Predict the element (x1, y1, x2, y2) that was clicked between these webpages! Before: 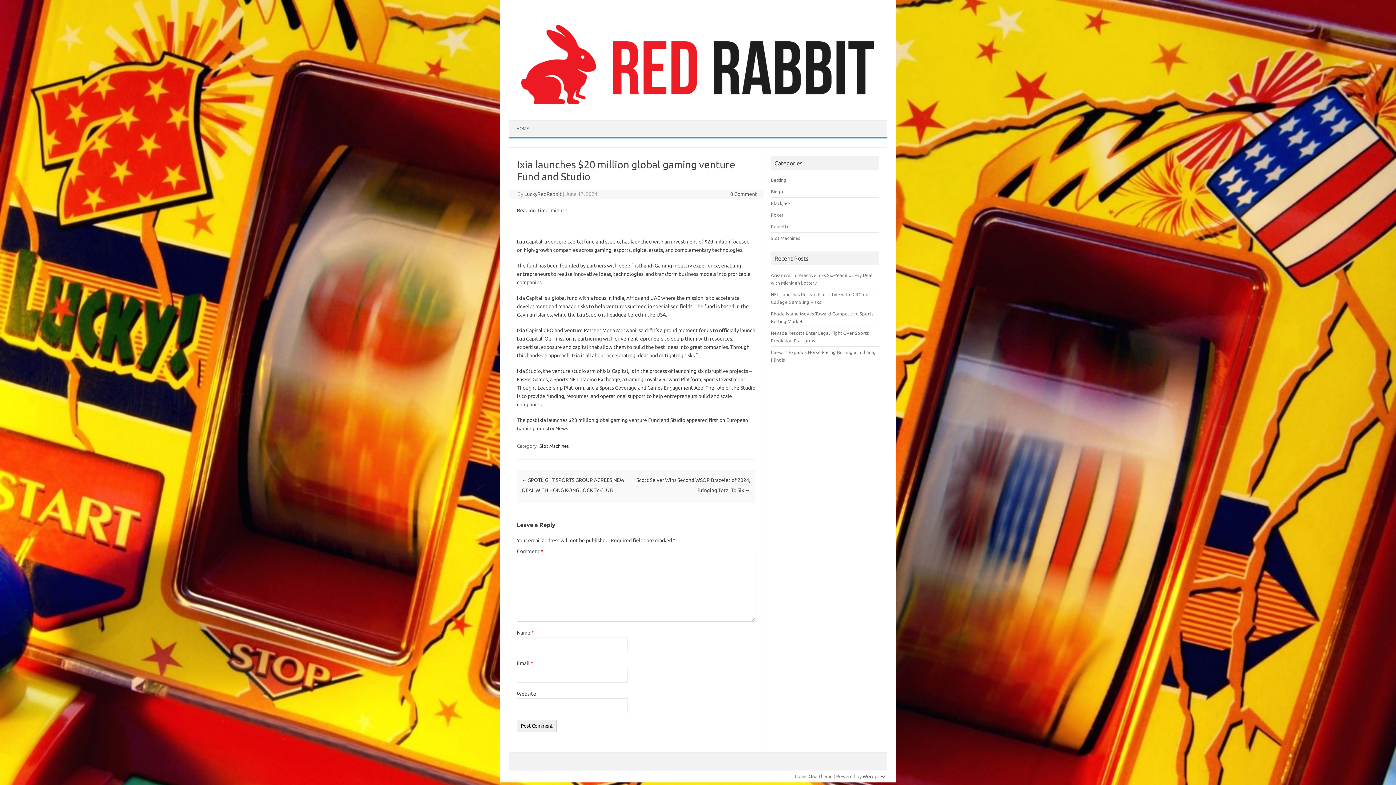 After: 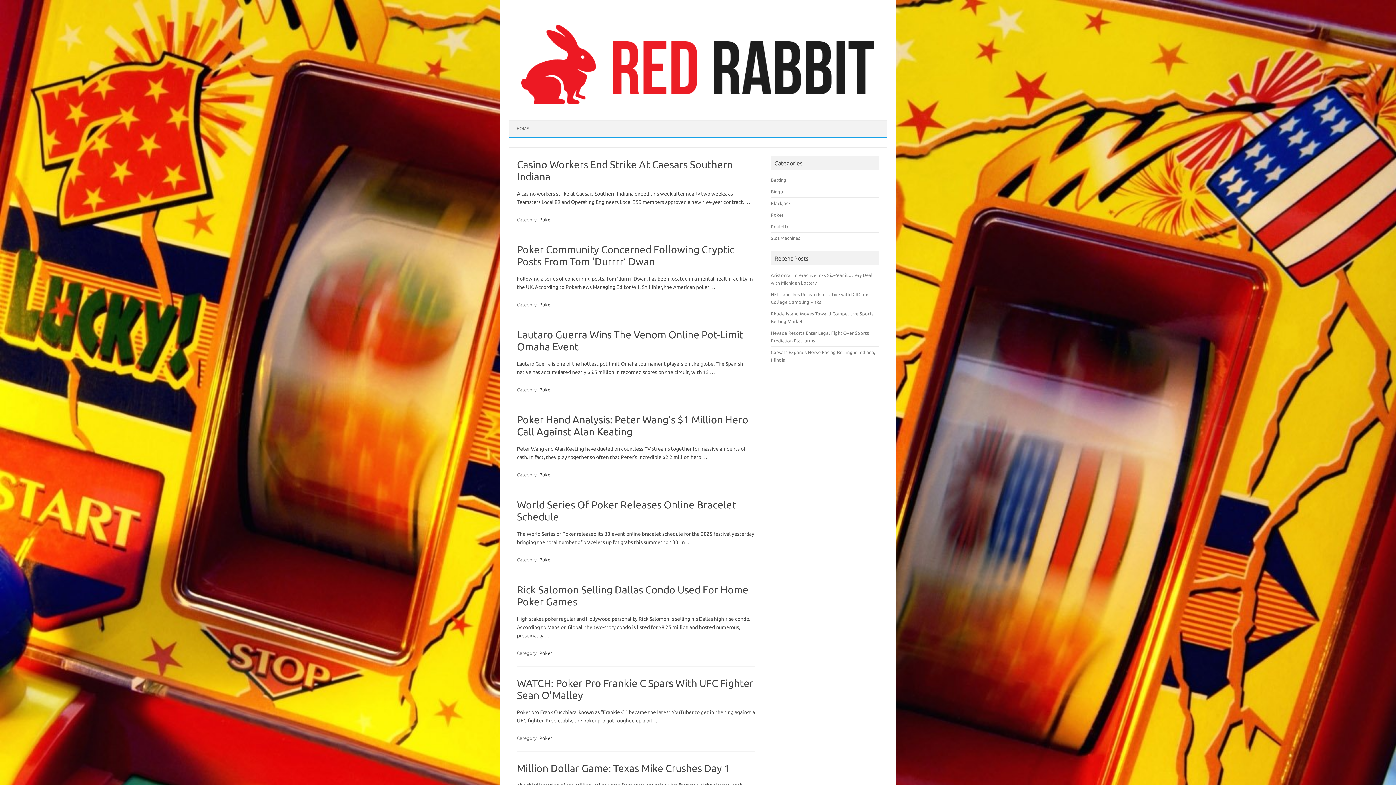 Action: bbox: (771, 212, 783, 217) label: Poker